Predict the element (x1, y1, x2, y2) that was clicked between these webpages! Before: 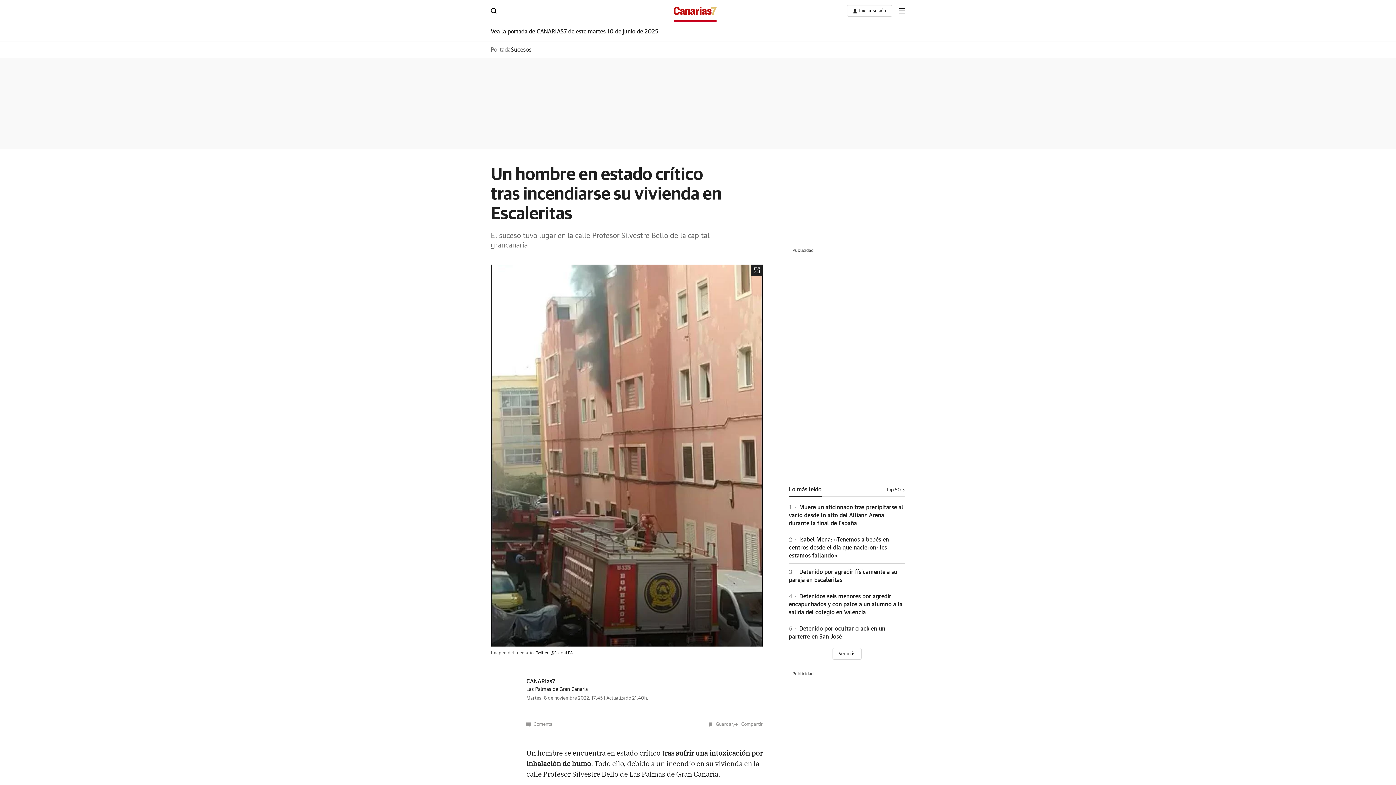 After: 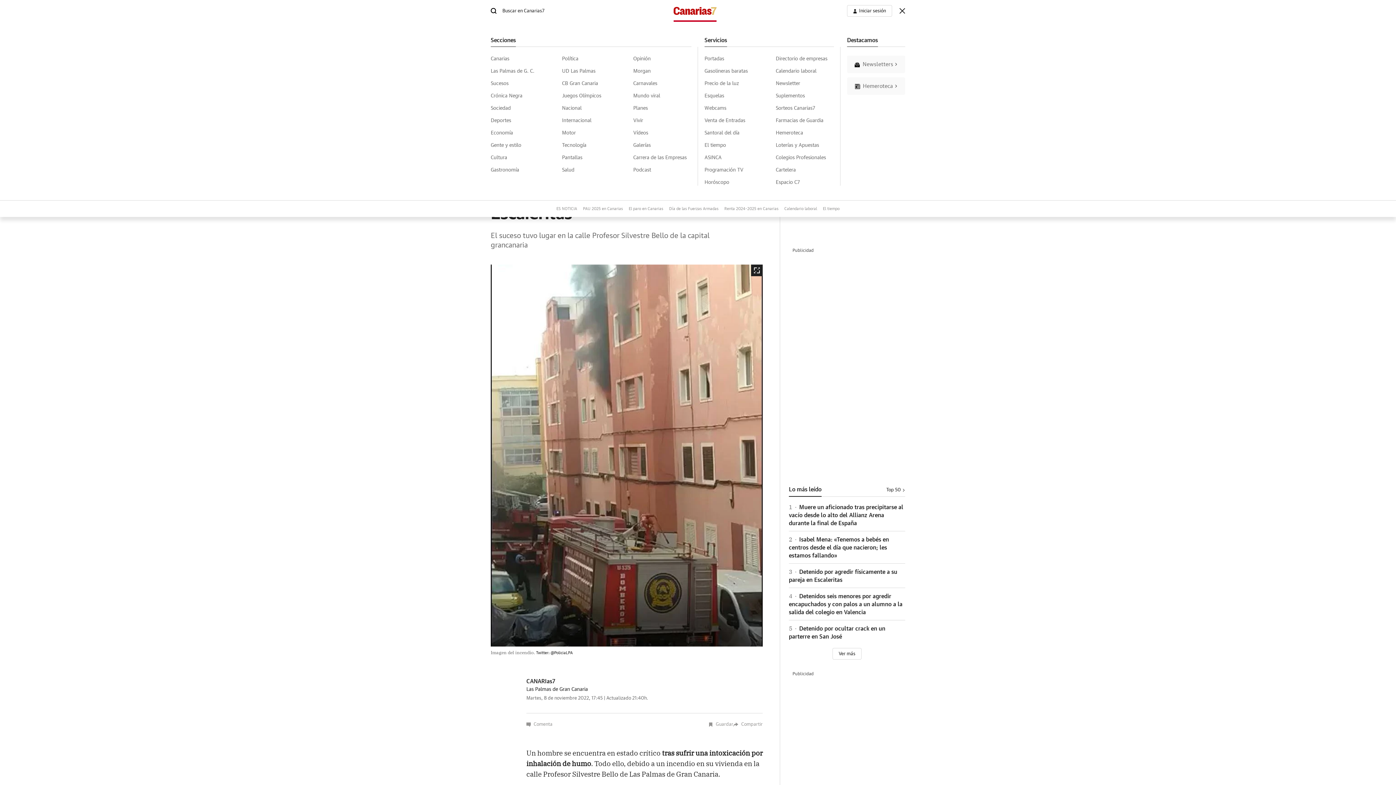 Action: bbox: (899, 8, 905, 13) label: boton-menu